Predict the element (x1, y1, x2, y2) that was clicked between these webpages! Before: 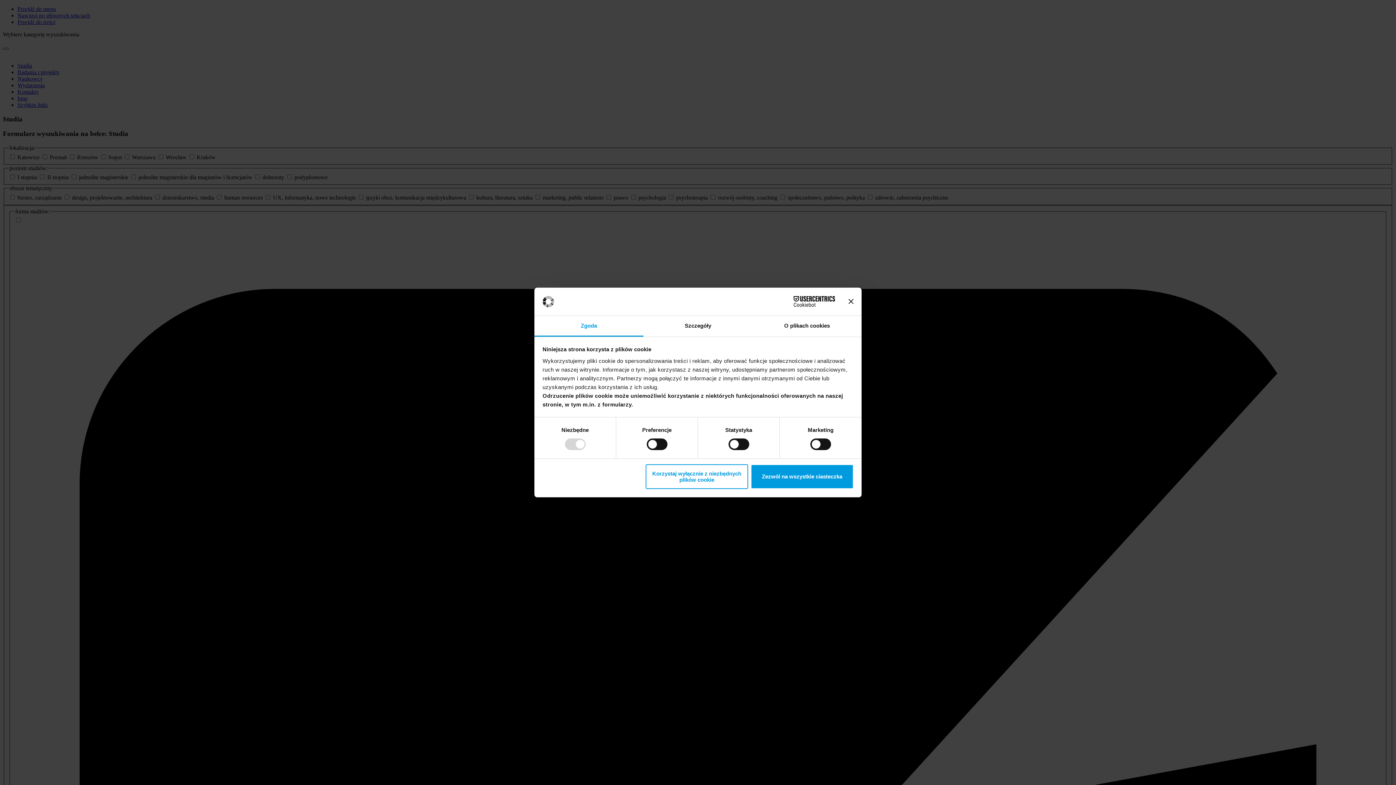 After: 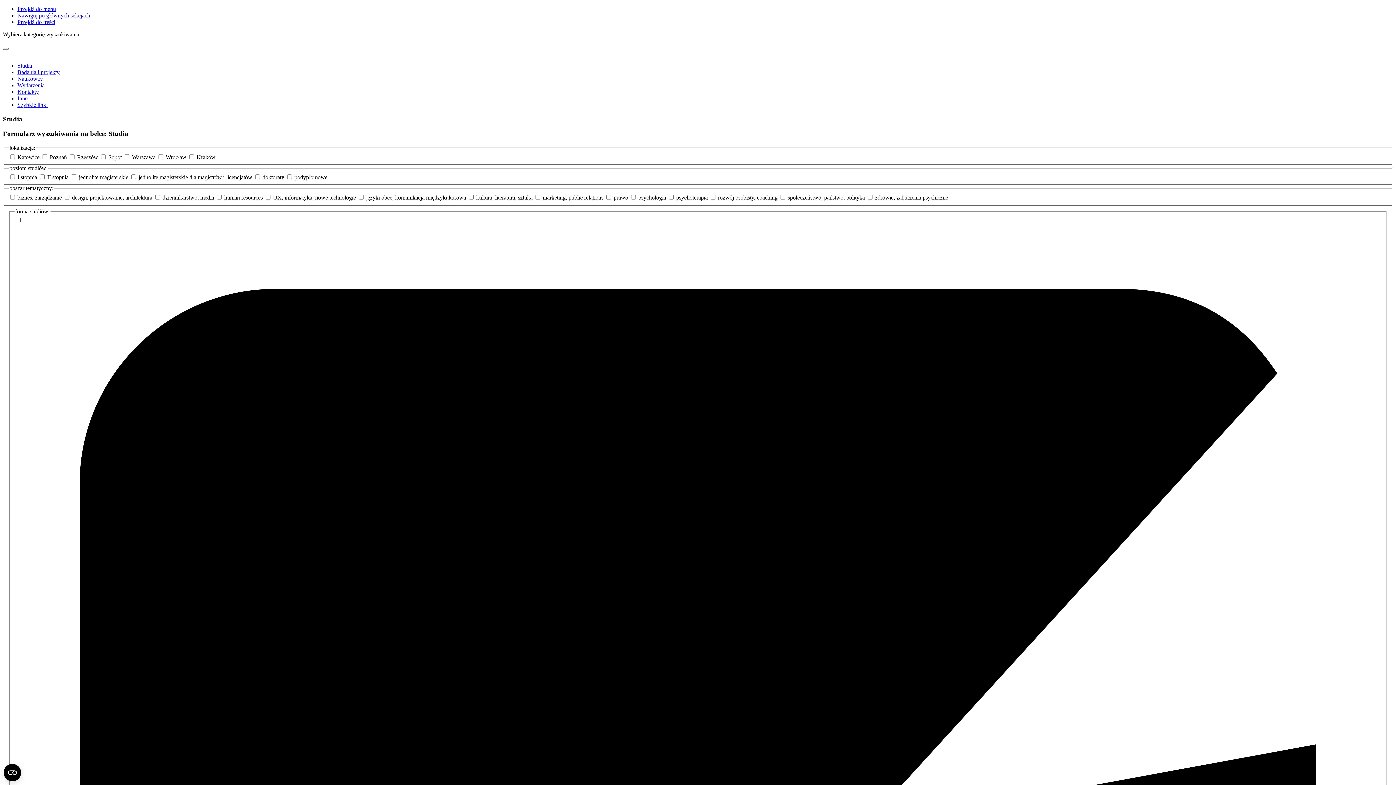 Action: label: Zezwól na wszystkie ciasteczka bbox: (751, 464, 853, 489)